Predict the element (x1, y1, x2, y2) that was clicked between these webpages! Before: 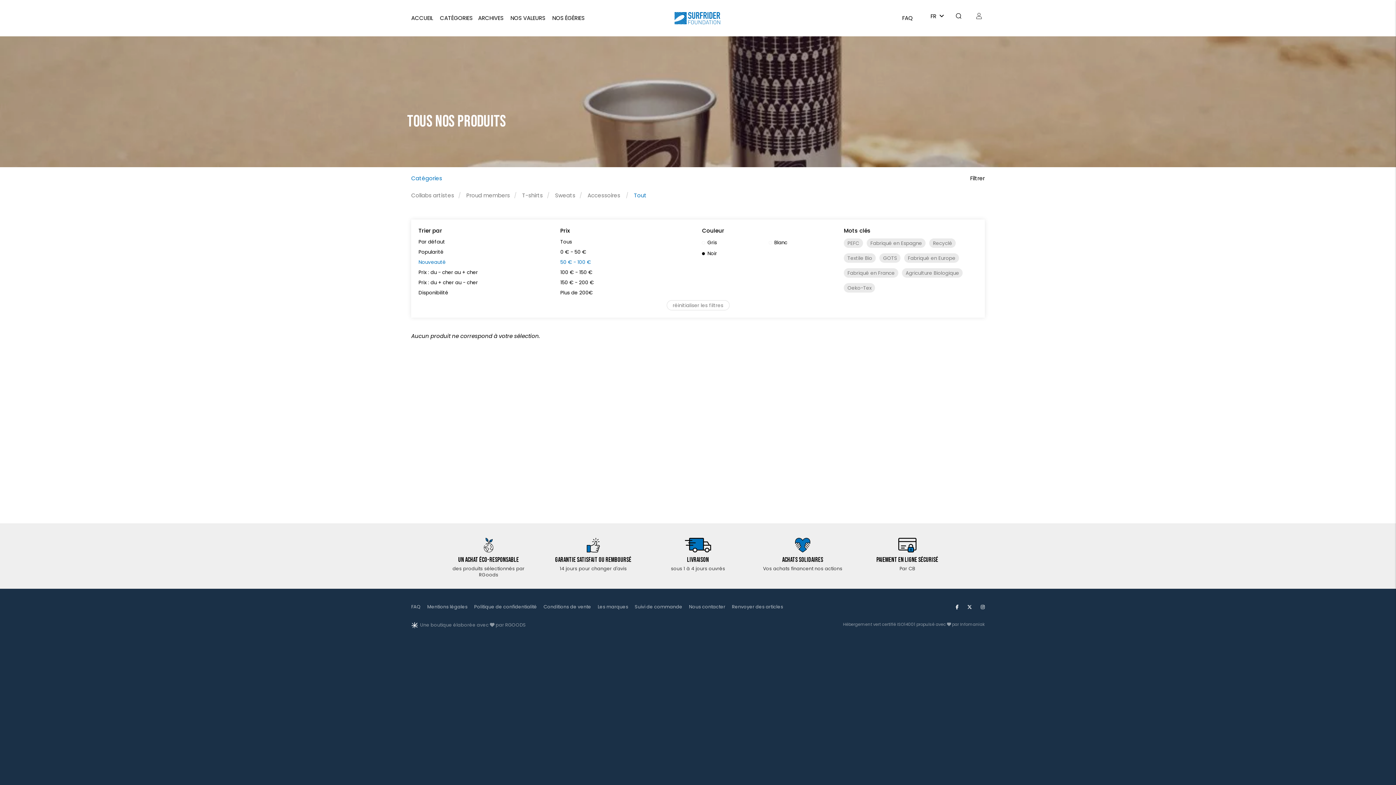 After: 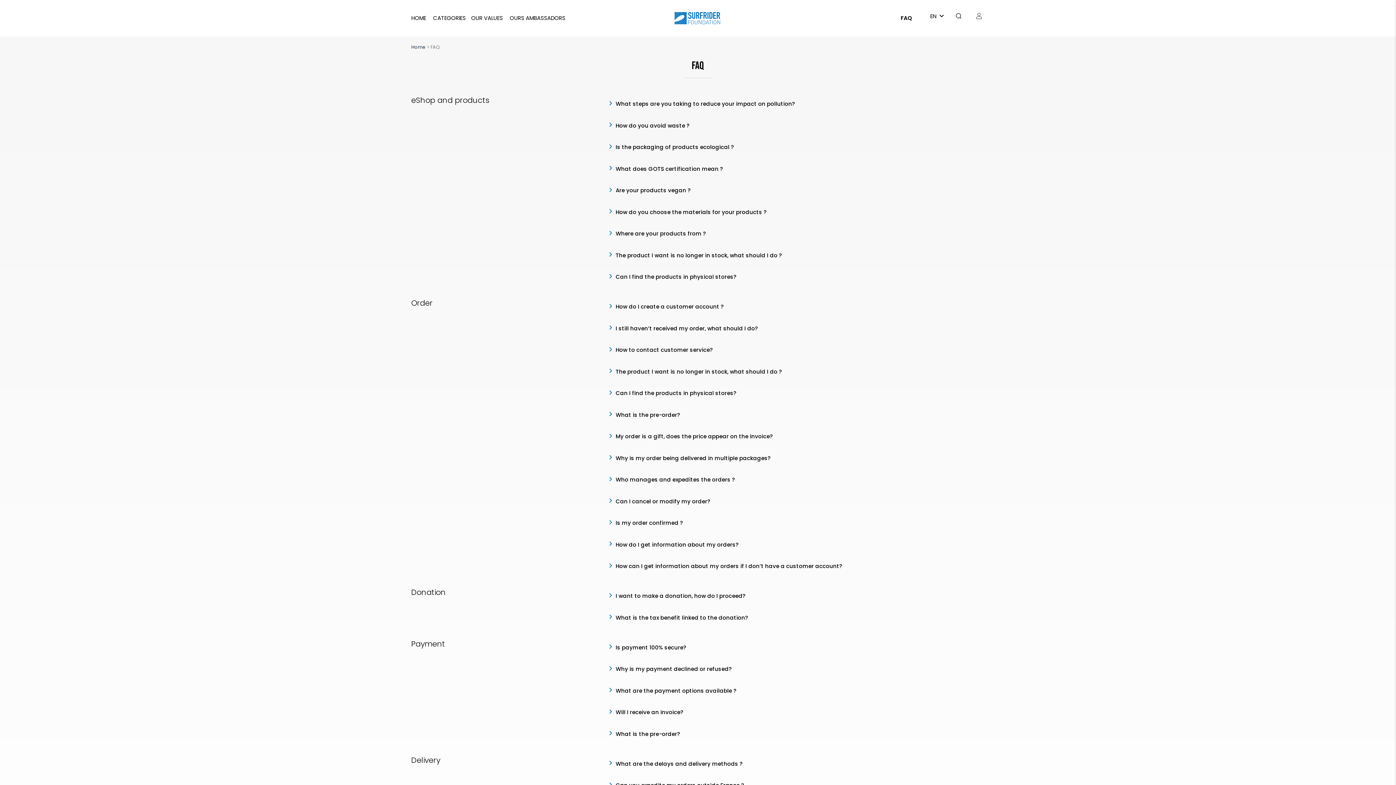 Action: bbox: (902, 14, 912, 21) label: FAQ